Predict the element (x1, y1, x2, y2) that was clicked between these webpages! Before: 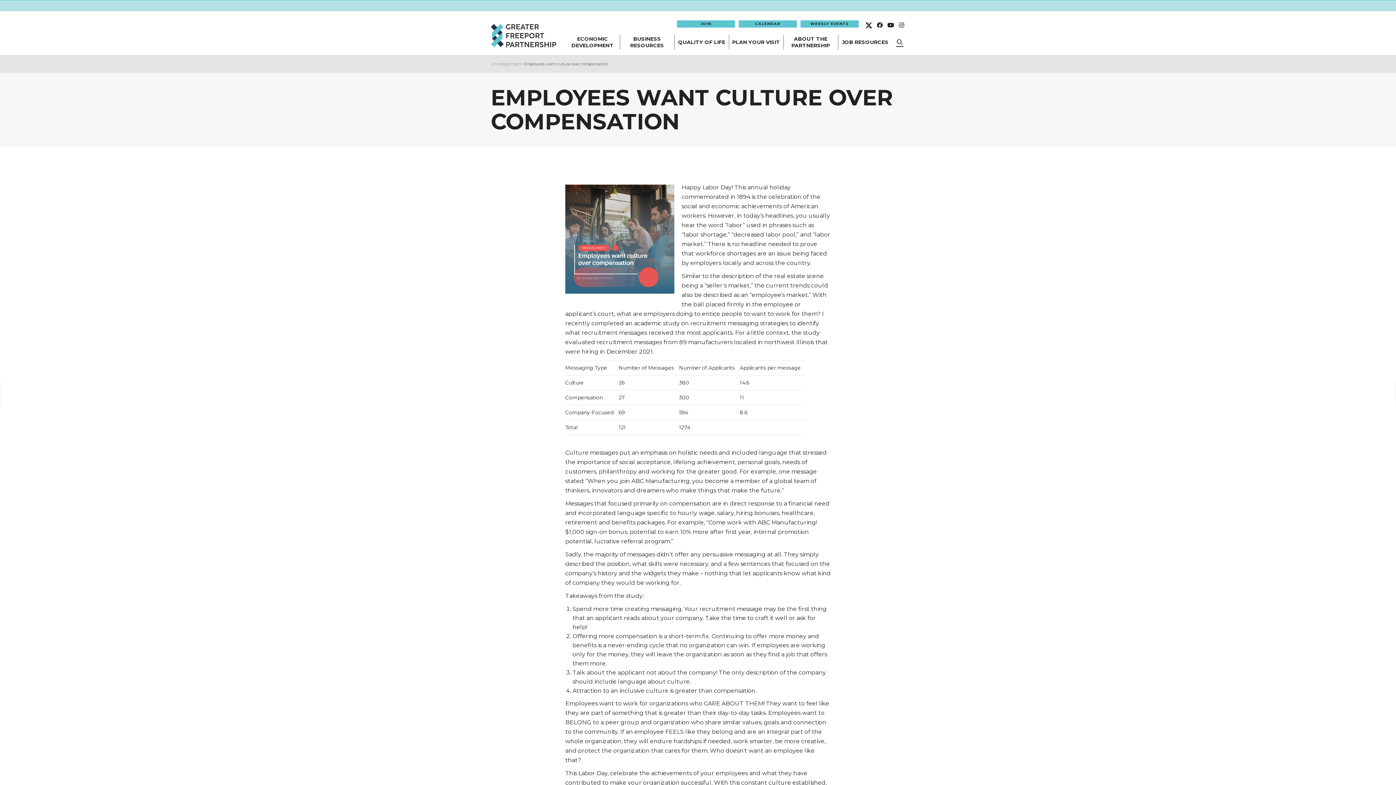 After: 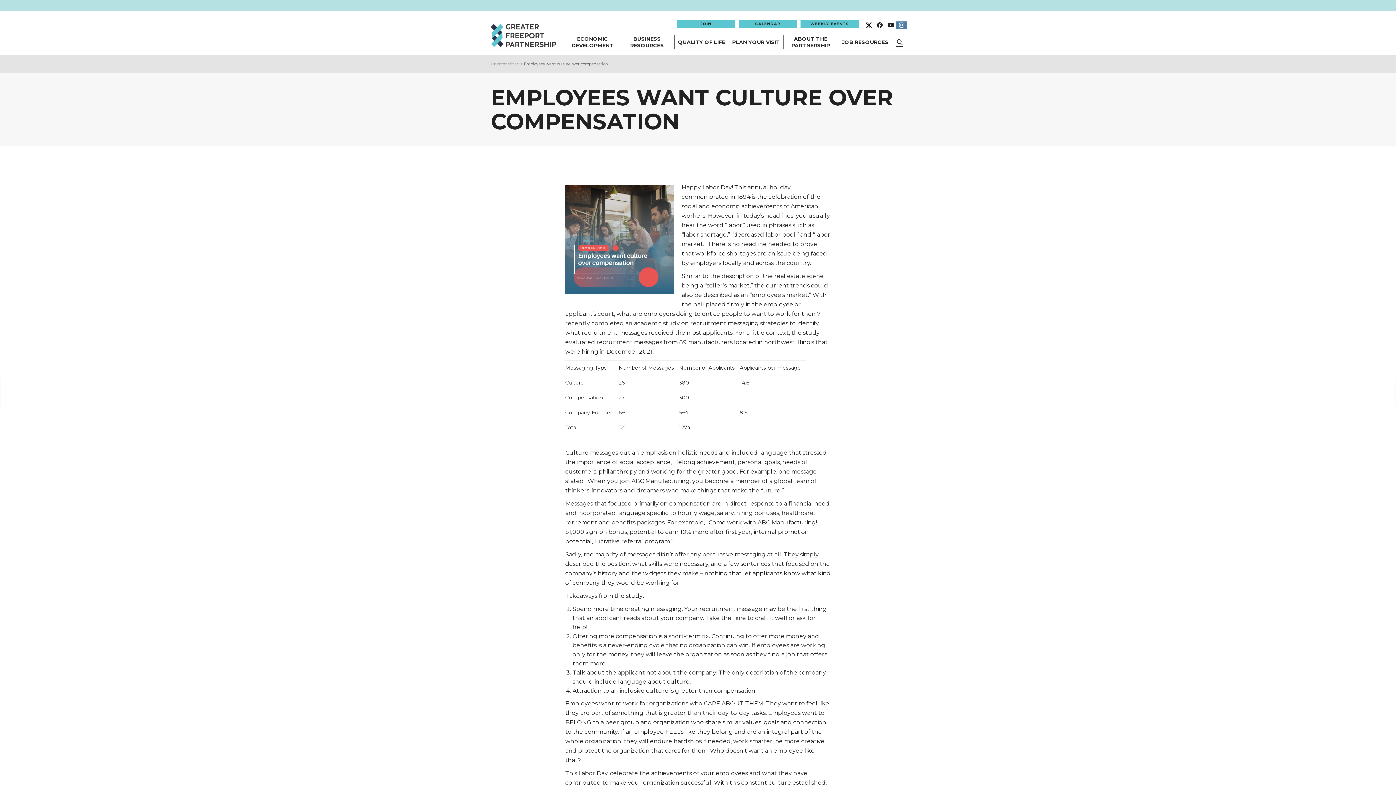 Action: bbox: (896, 21, 907, 29)